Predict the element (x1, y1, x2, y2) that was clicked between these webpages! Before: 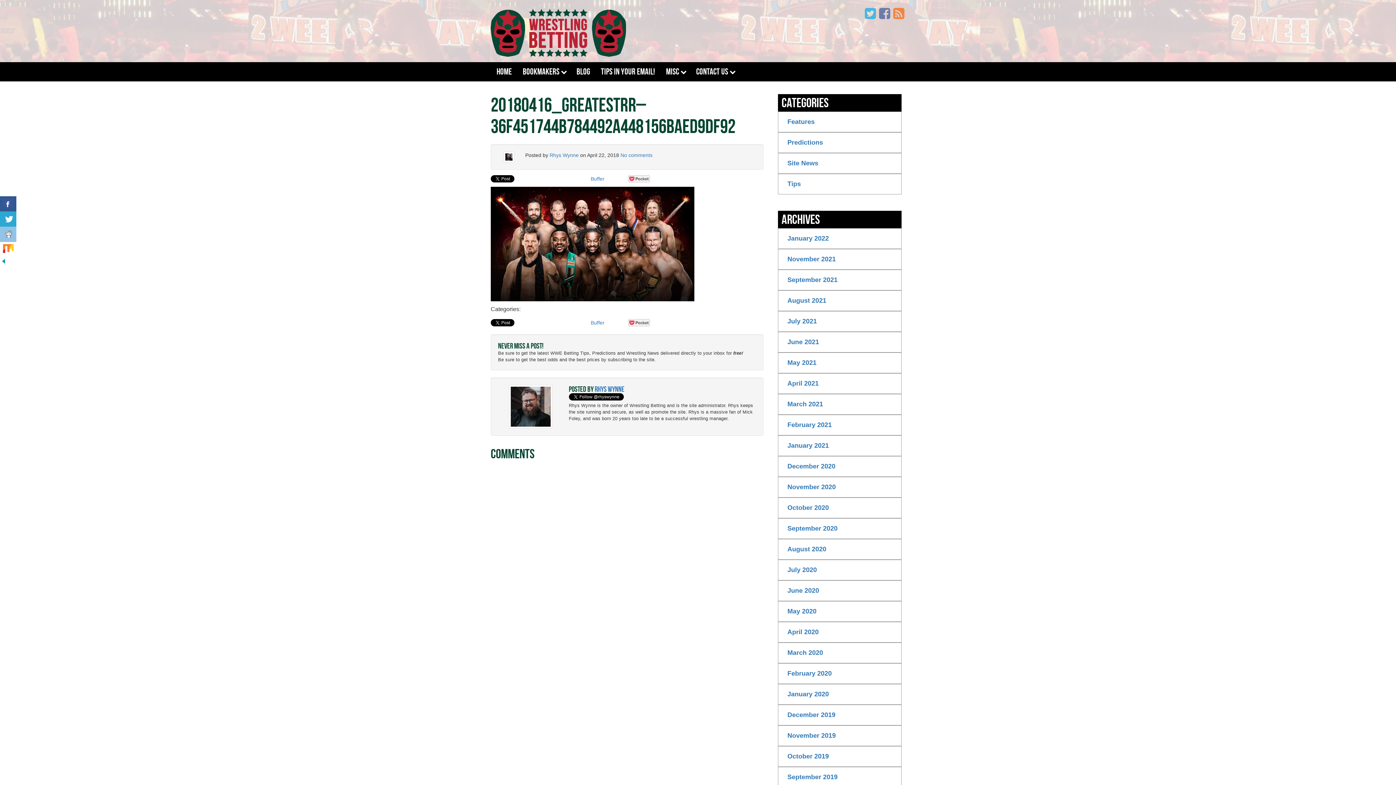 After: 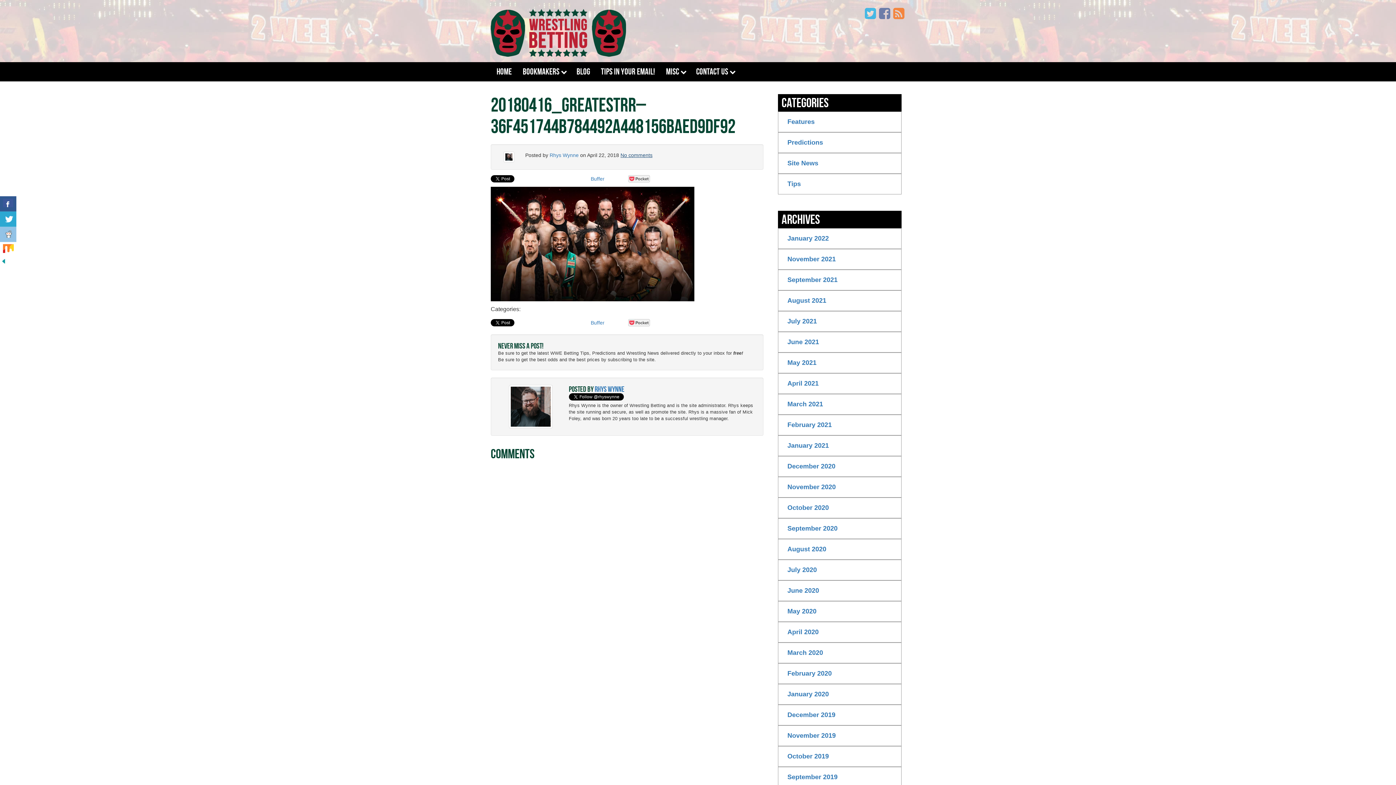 Action: label: No comments bbox: (620, 152, 652, 158)